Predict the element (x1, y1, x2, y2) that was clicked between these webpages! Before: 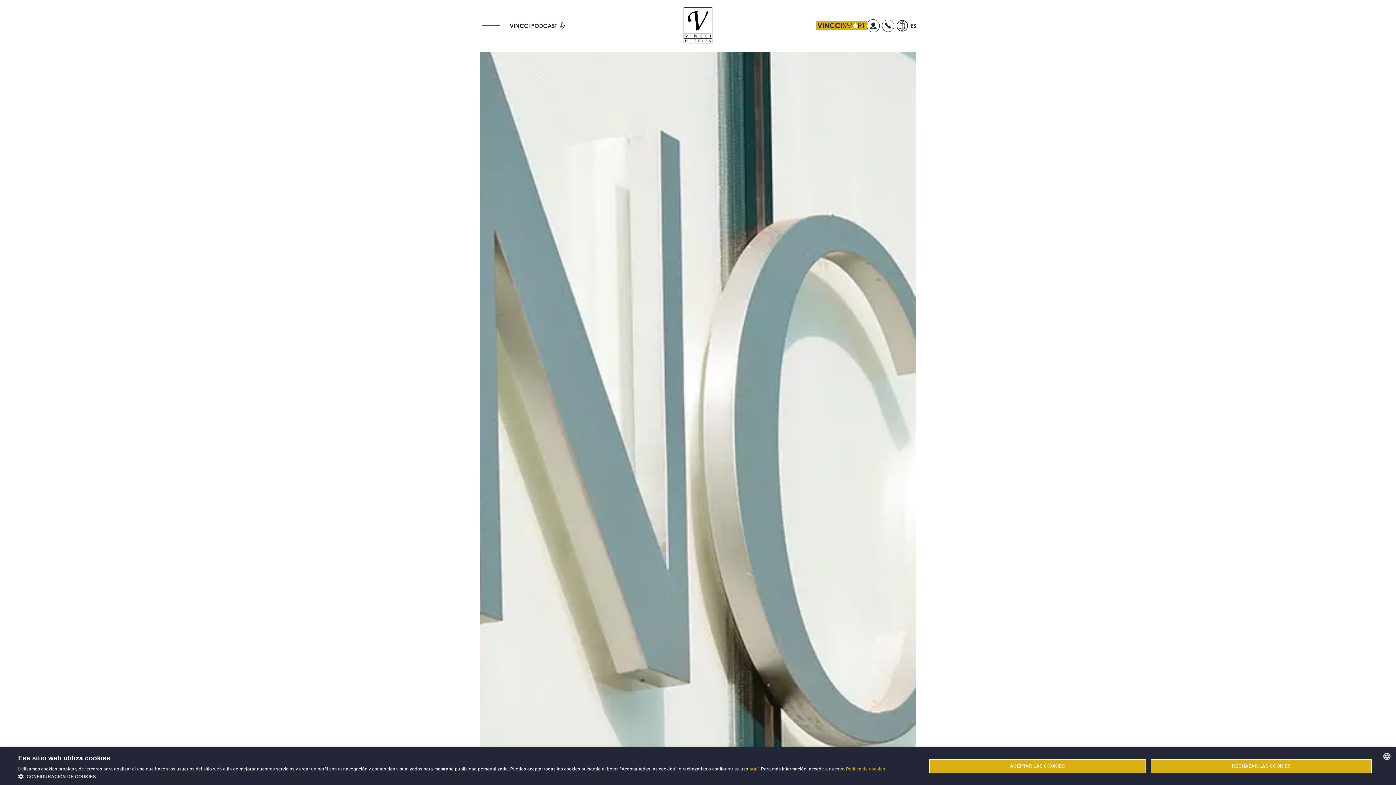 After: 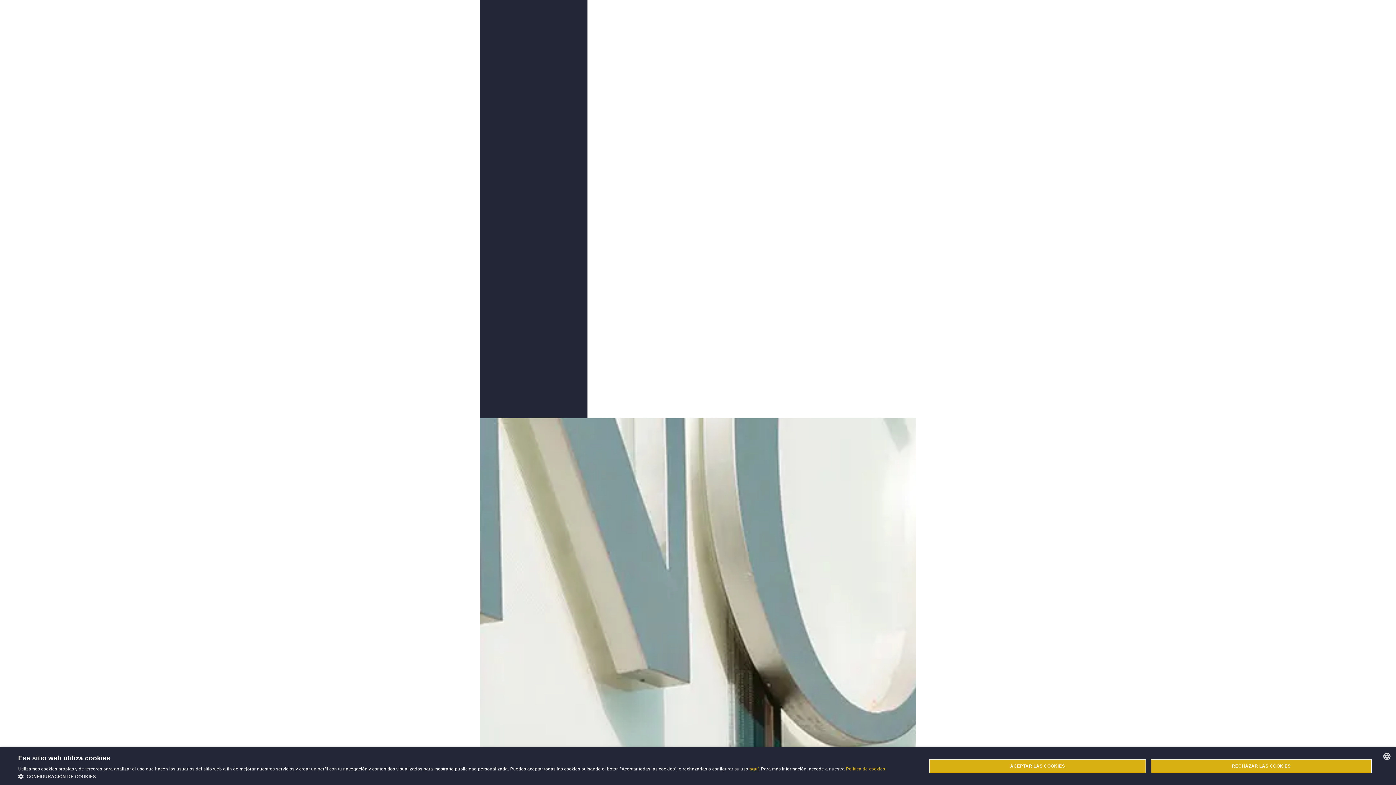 Action: bbox: (480, 19, 502, 31)